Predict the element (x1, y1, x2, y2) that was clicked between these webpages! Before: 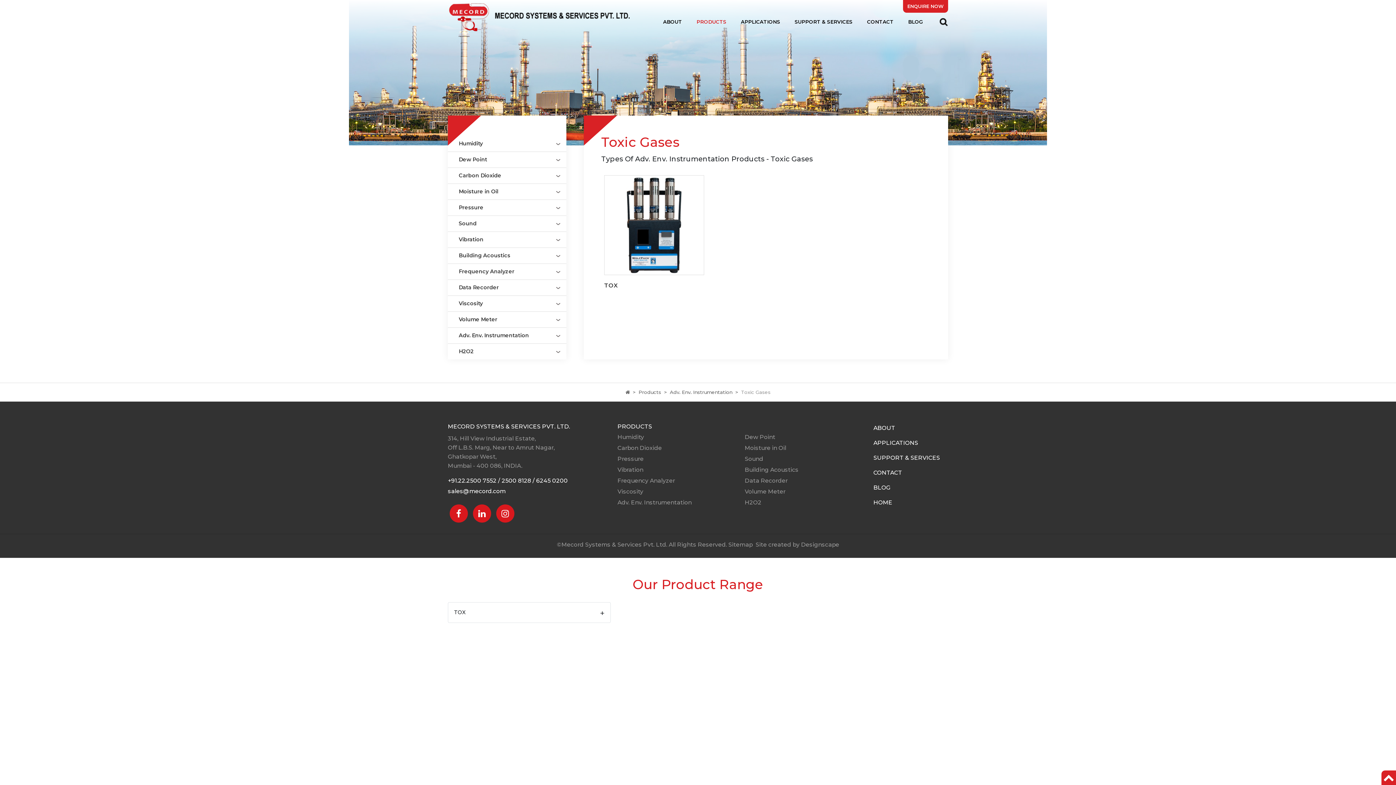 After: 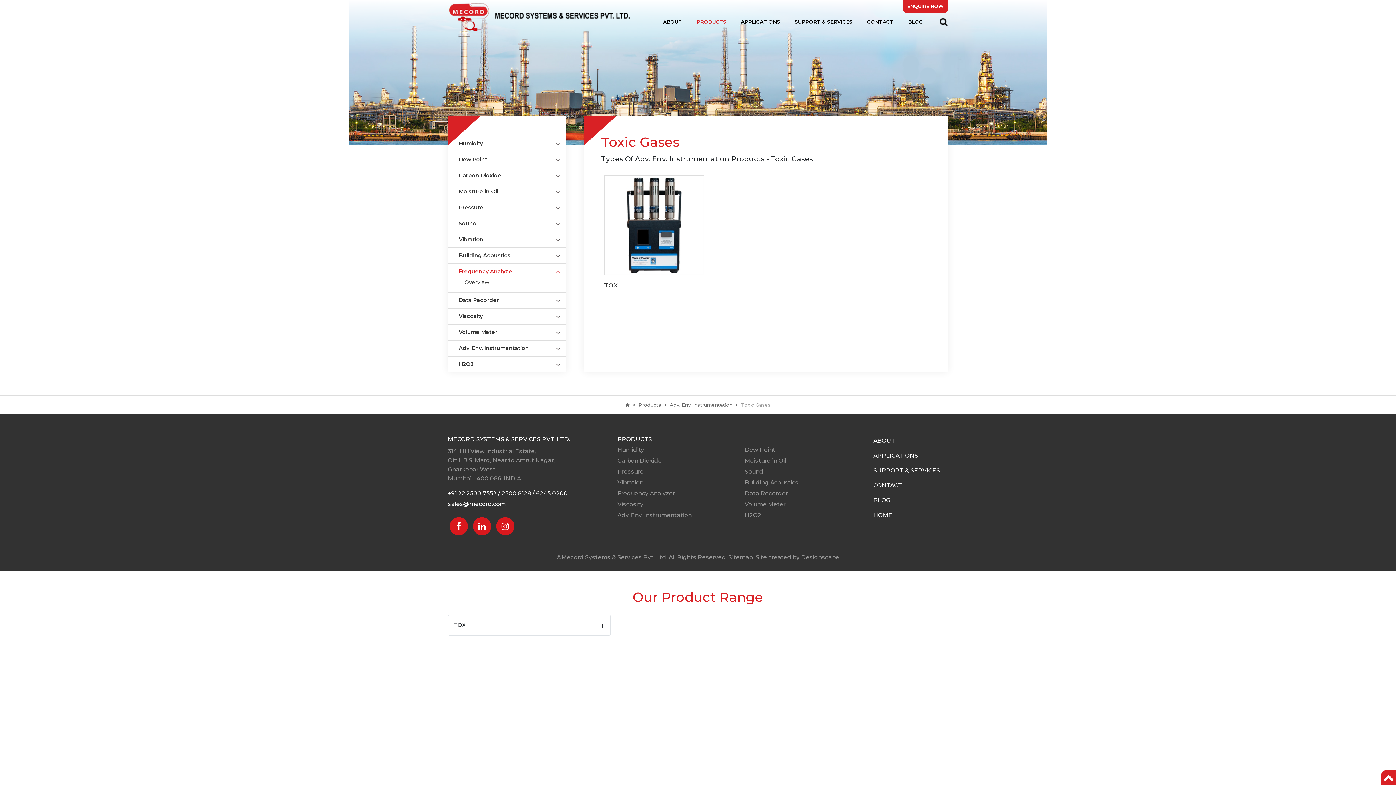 Action: bbox: (458, 267, 566, 276) label: Frequency Analyzer